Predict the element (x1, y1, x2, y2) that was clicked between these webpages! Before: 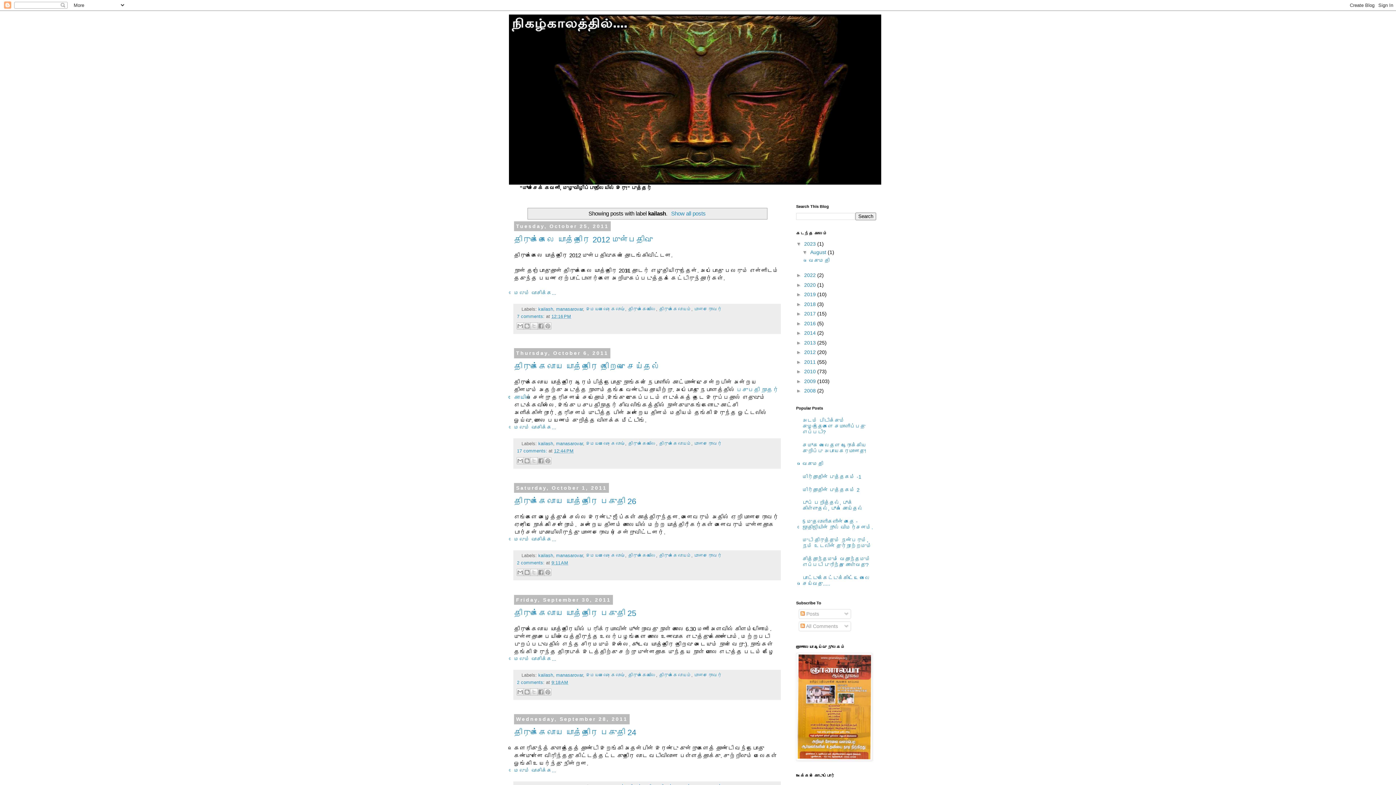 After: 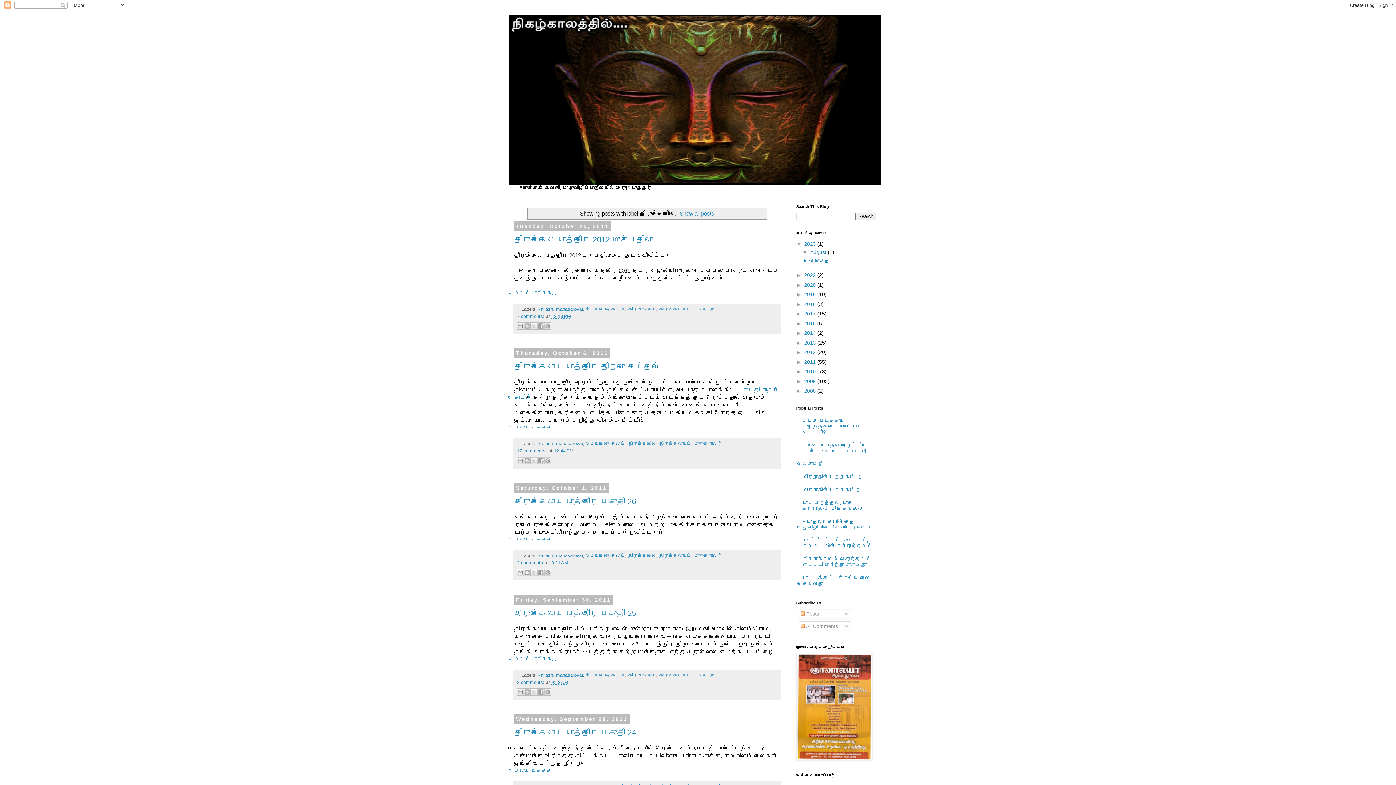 Action: bbox: (628, 441, 656, 446) label: திருக்கையிலை